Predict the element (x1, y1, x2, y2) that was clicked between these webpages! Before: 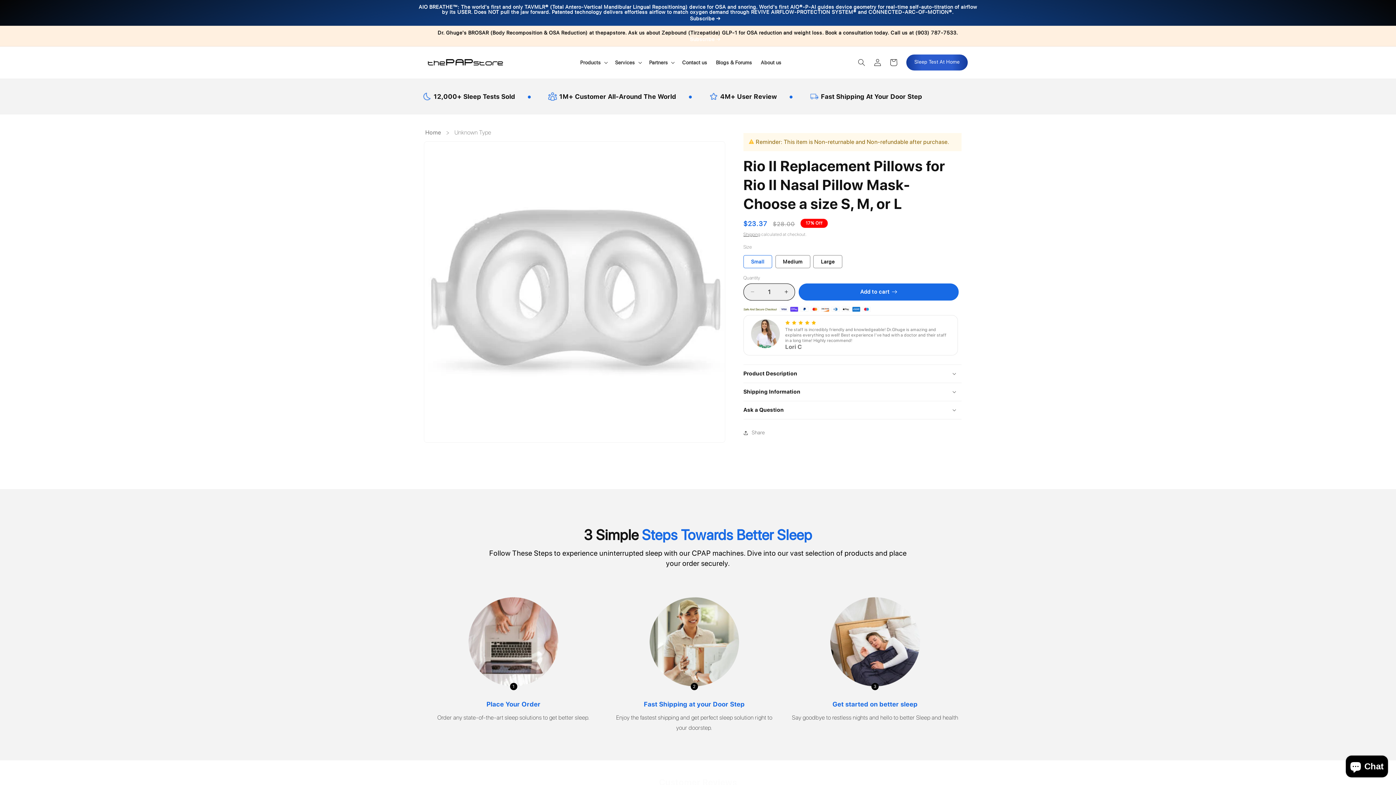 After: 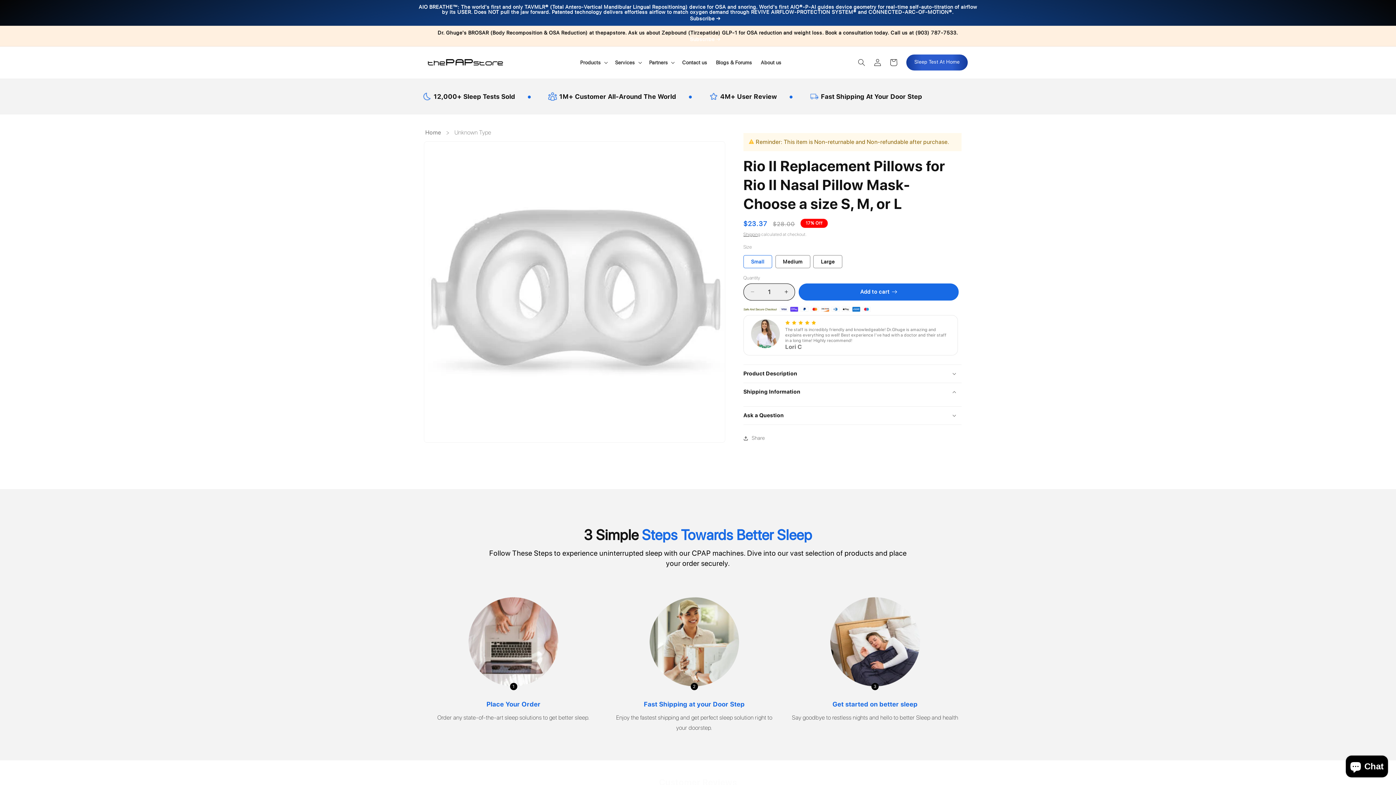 Action: label: Shipping Information bbox: (743, 383, 961, 400)